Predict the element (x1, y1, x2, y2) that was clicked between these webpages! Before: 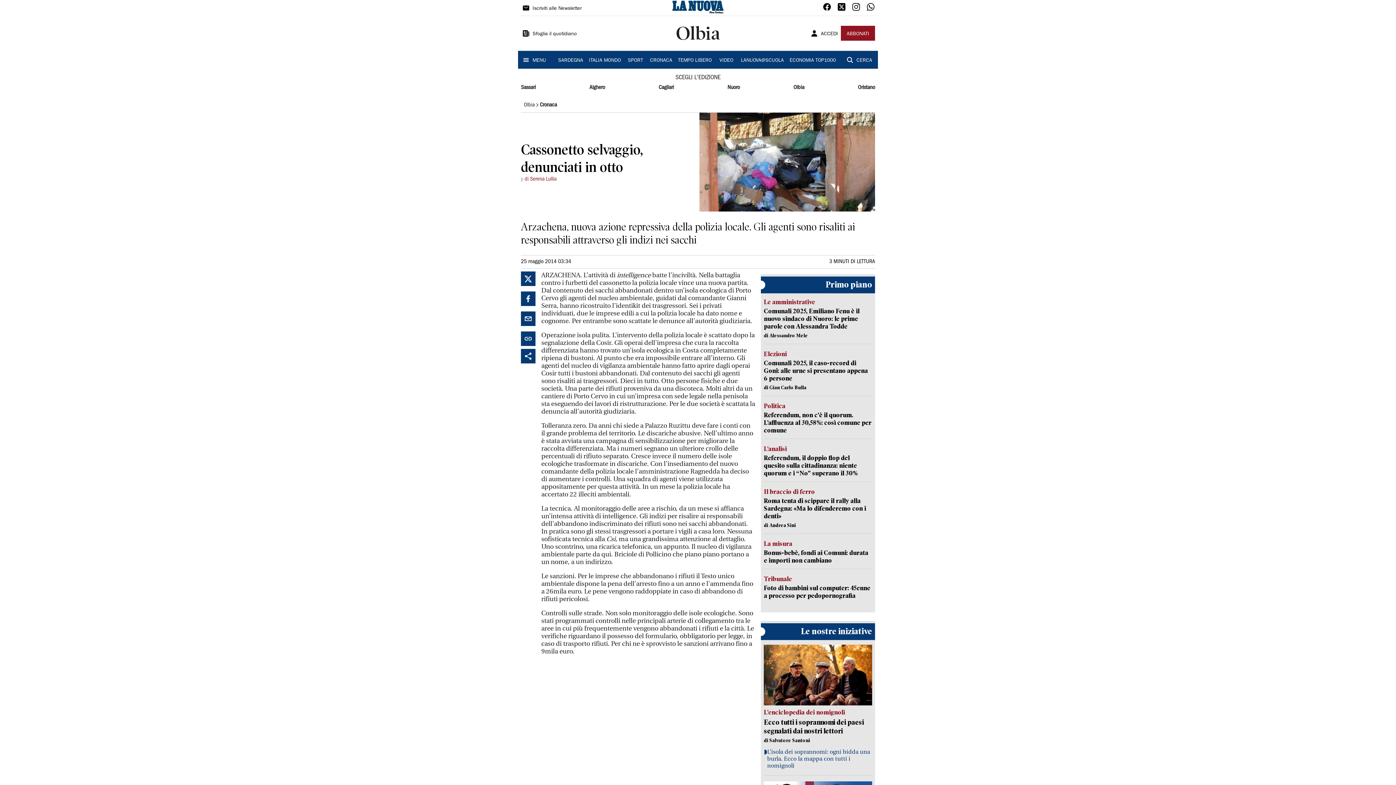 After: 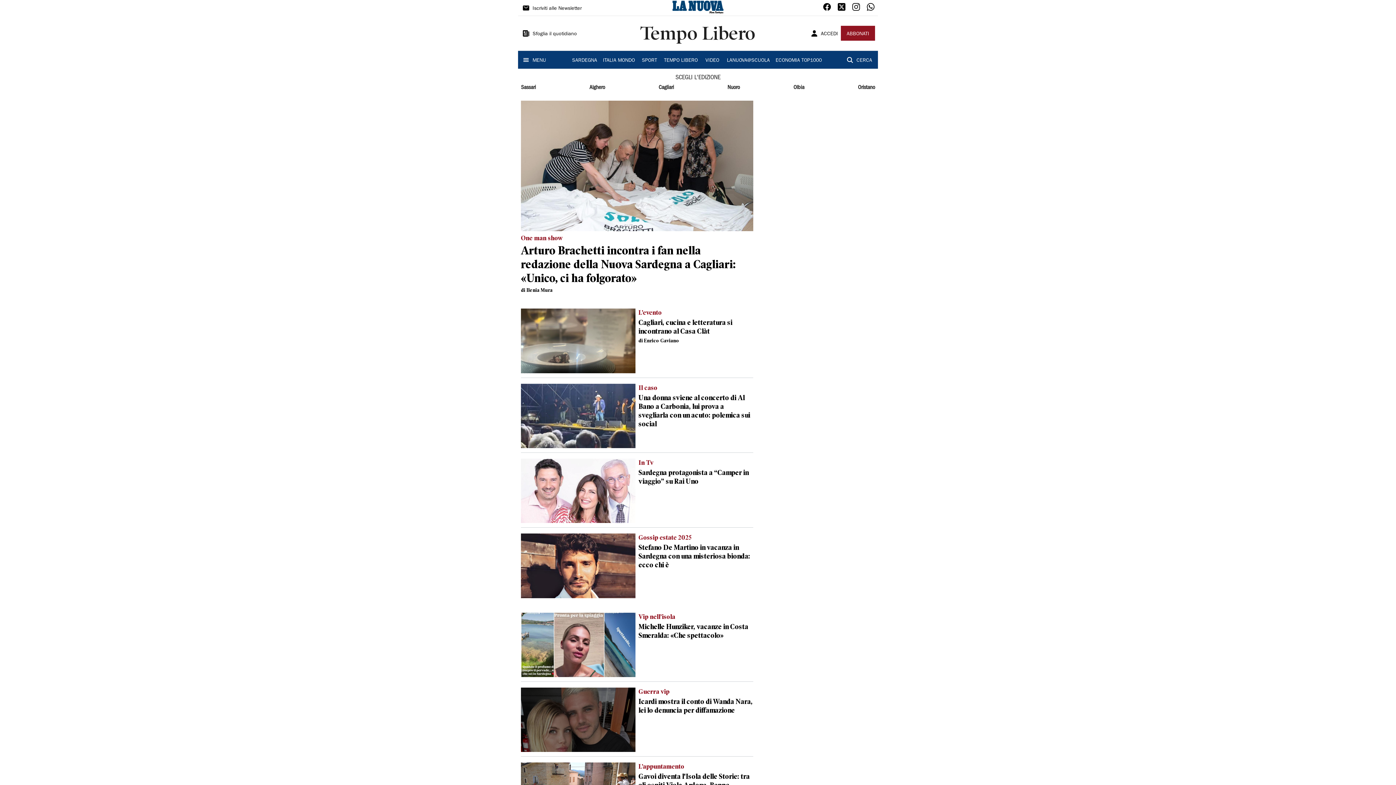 Action: bbox: (675, 52, 714, 67) label: TEMPO LIBERO